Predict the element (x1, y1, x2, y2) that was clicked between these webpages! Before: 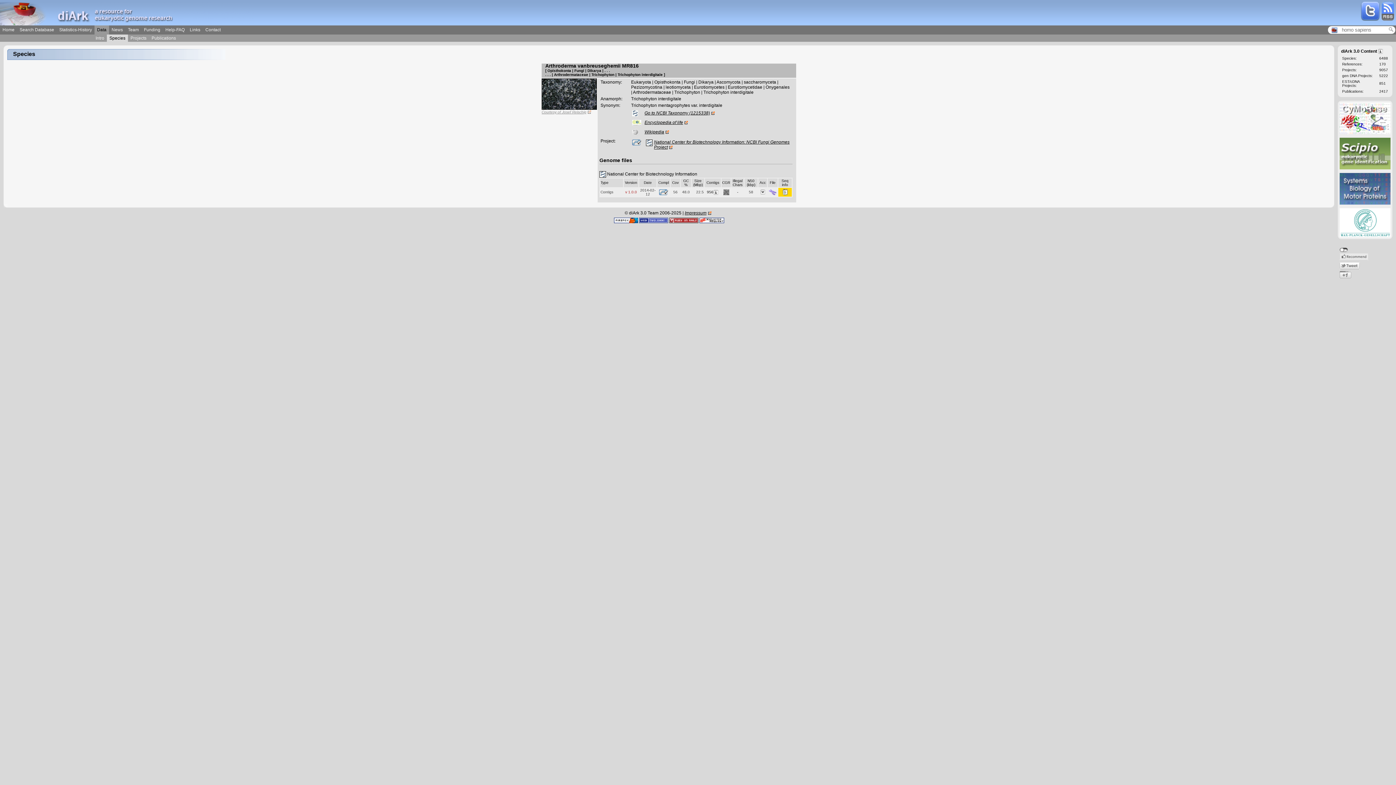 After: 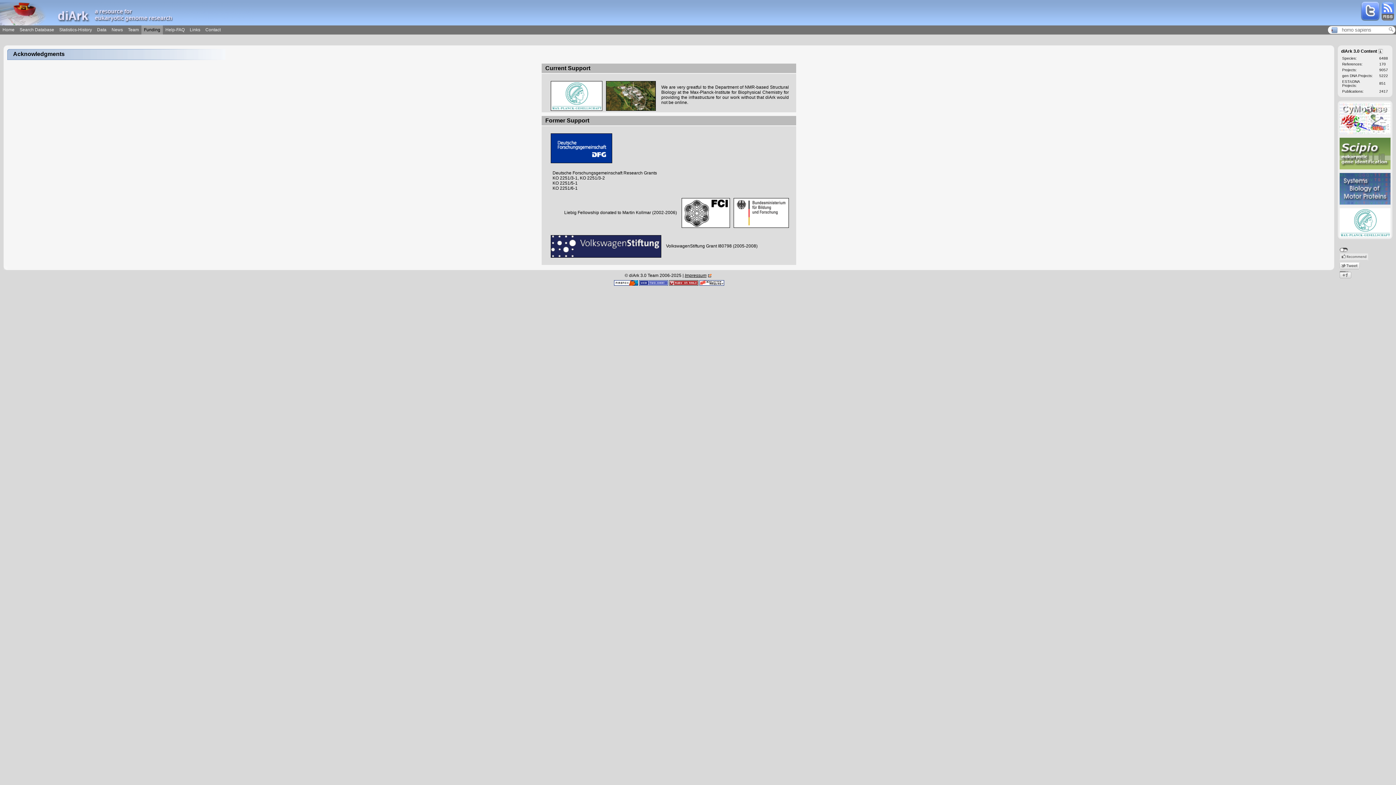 Action: label: Funding bbox: (141, 25, 162, 34)